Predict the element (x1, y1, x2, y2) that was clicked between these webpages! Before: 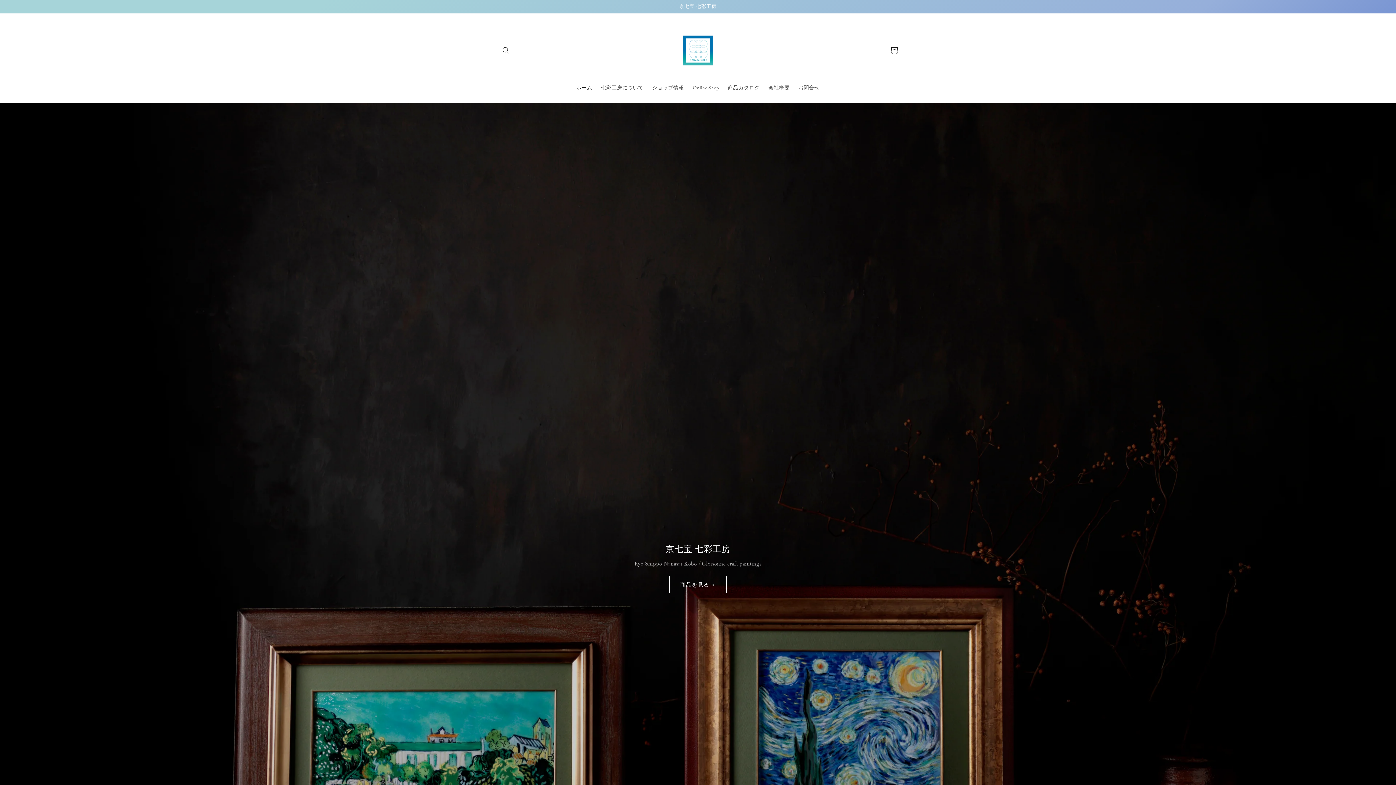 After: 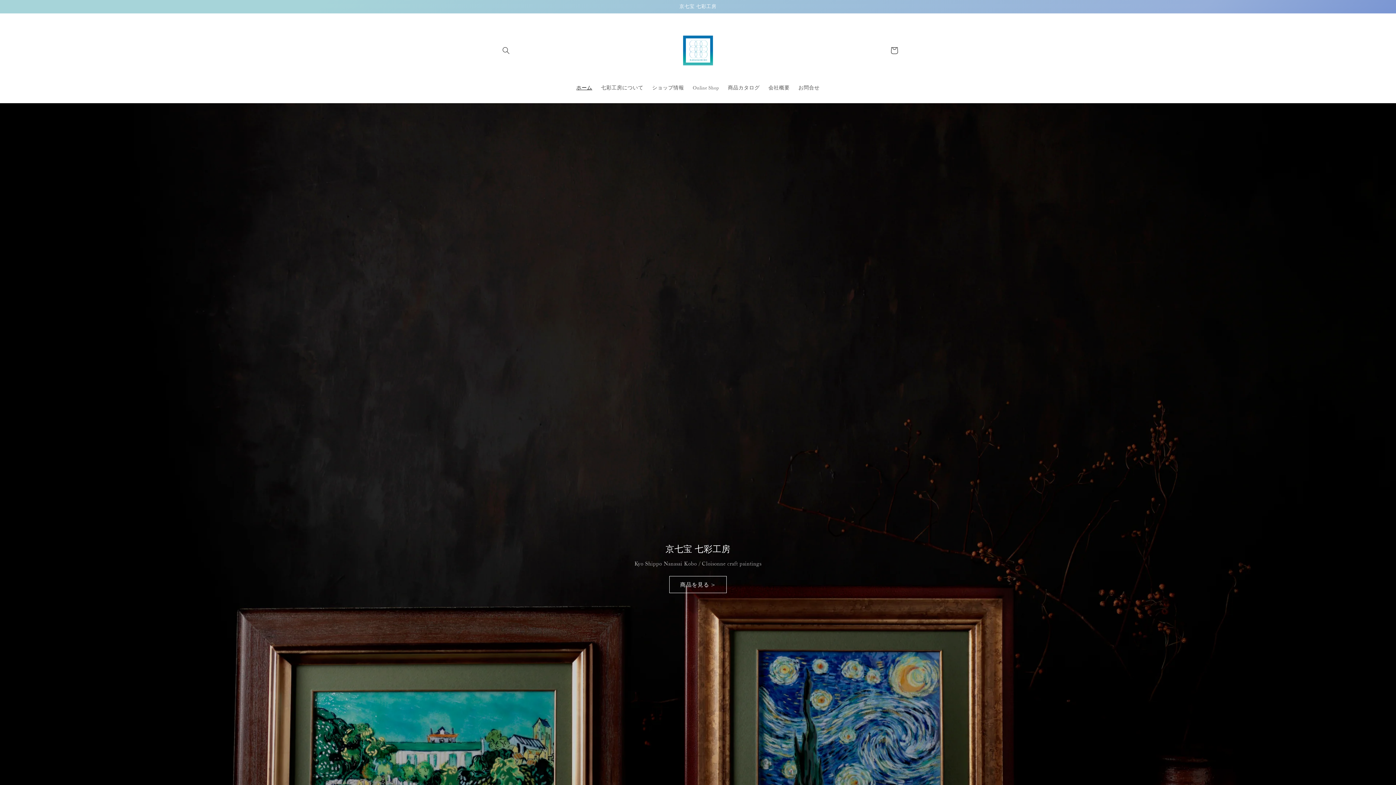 Action: bbox: (572, 80, 596, 95) label: ホーム